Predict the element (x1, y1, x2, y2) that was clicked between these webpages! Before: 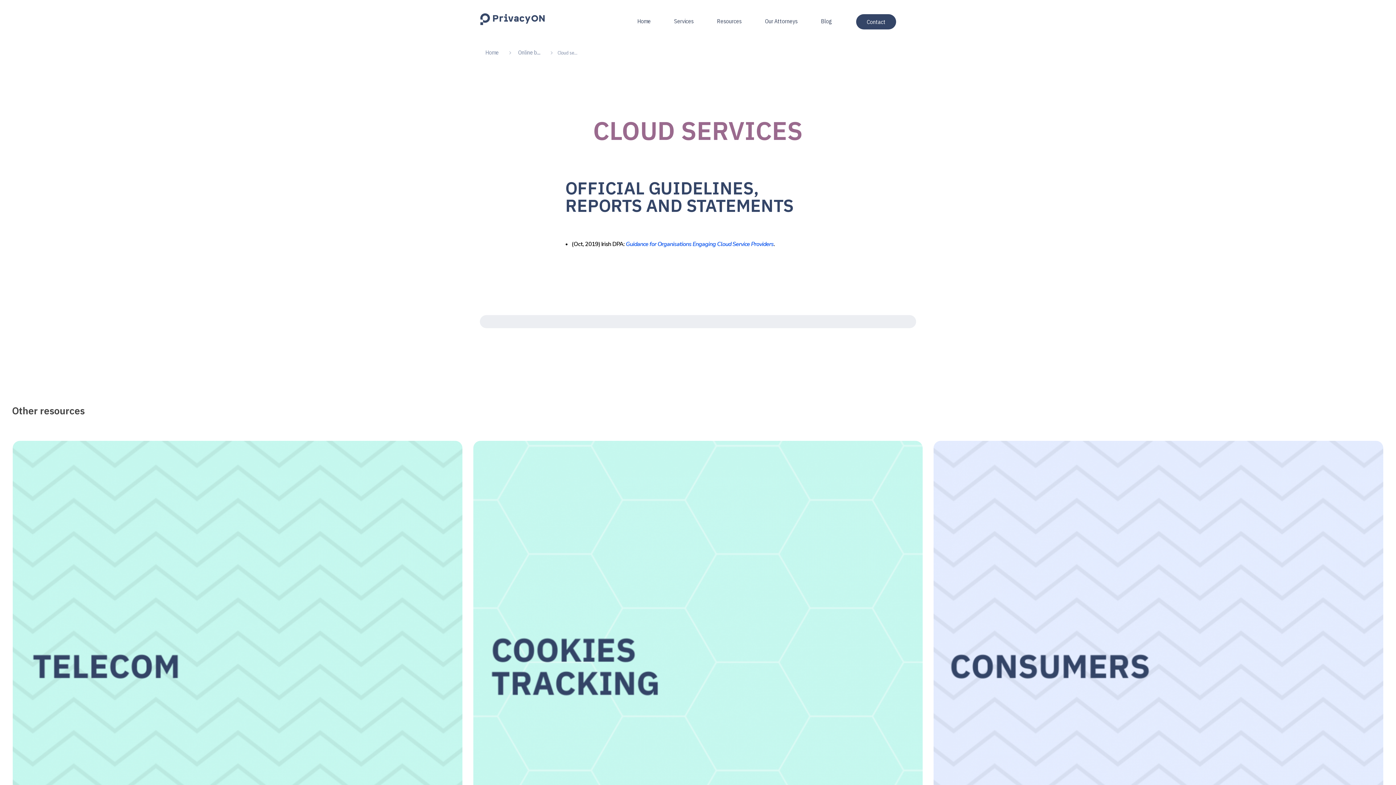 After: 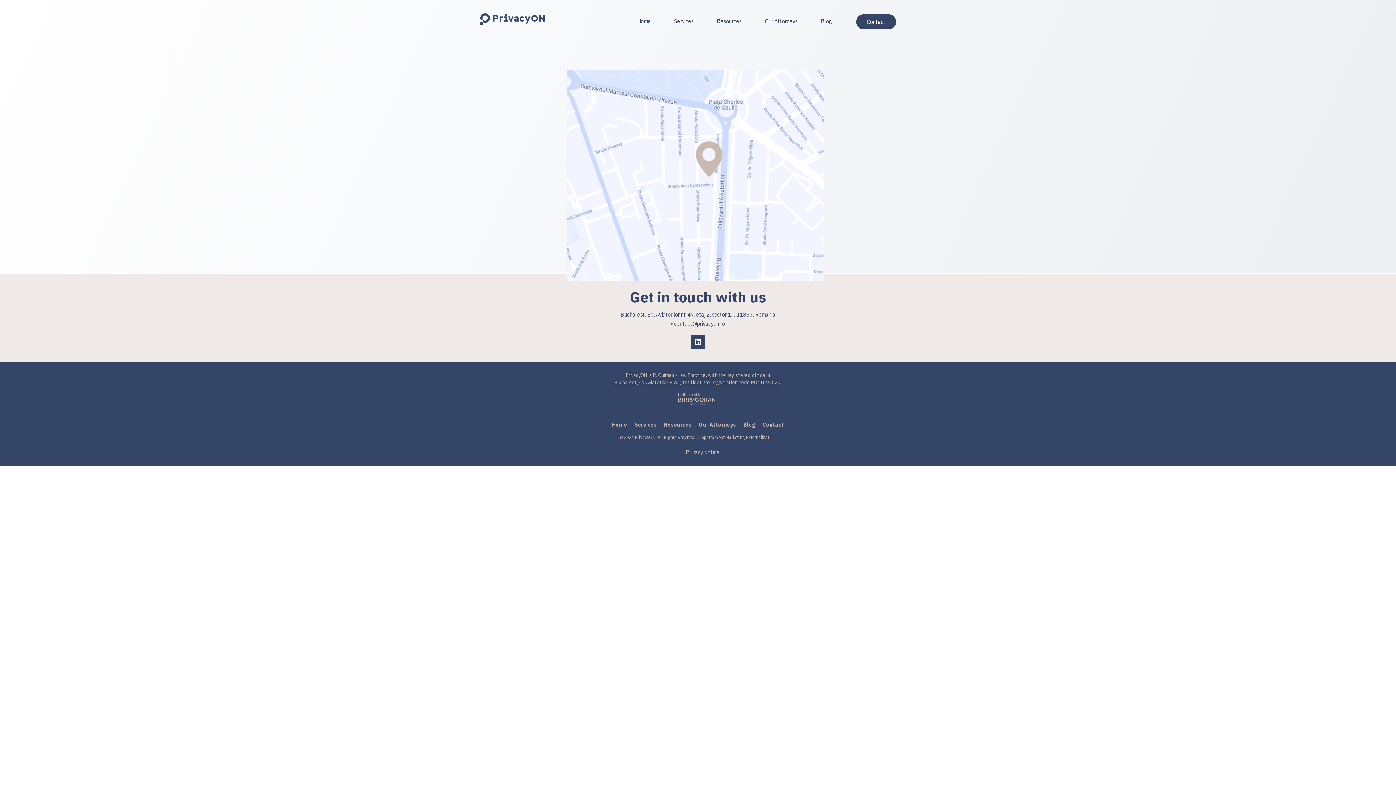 Action: bbox: (856, 14, 896, 29) label: Contact